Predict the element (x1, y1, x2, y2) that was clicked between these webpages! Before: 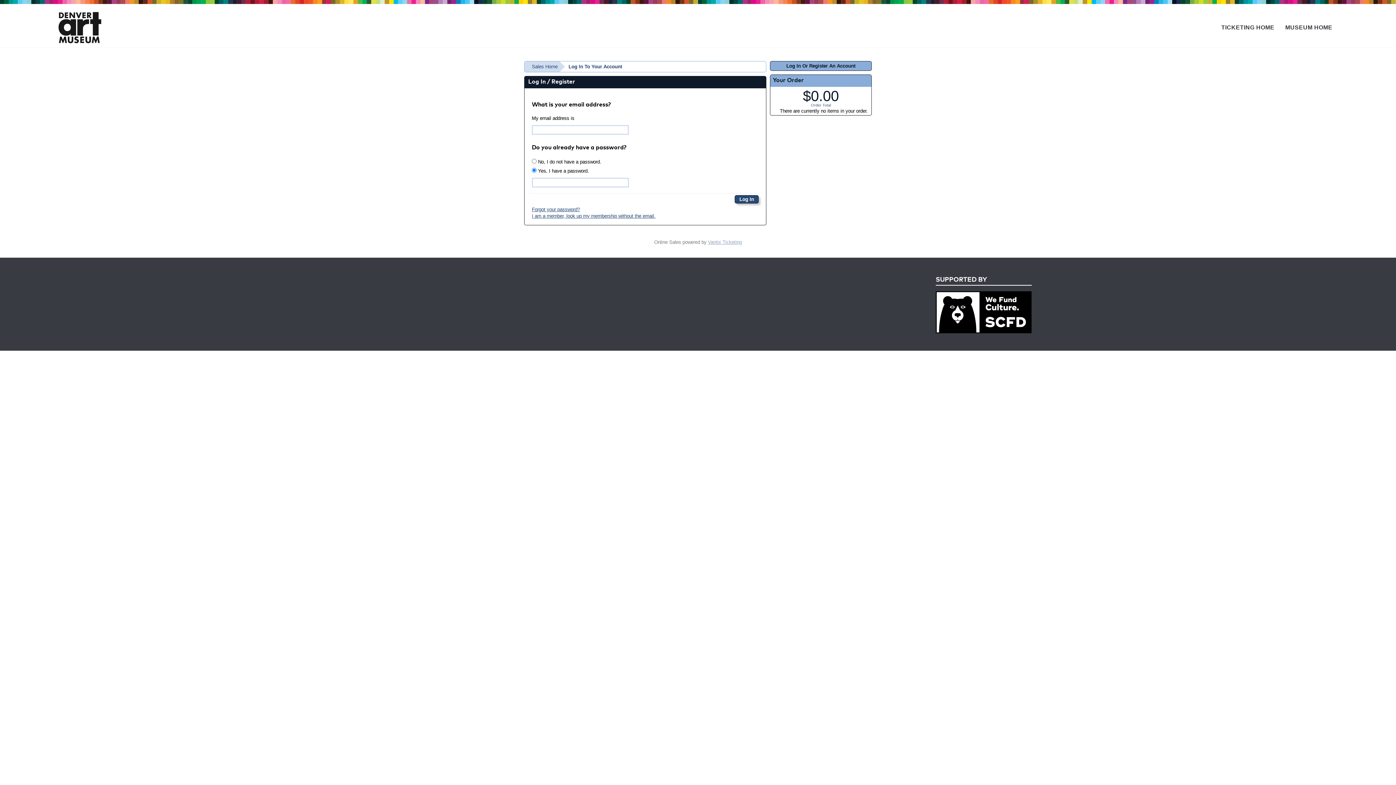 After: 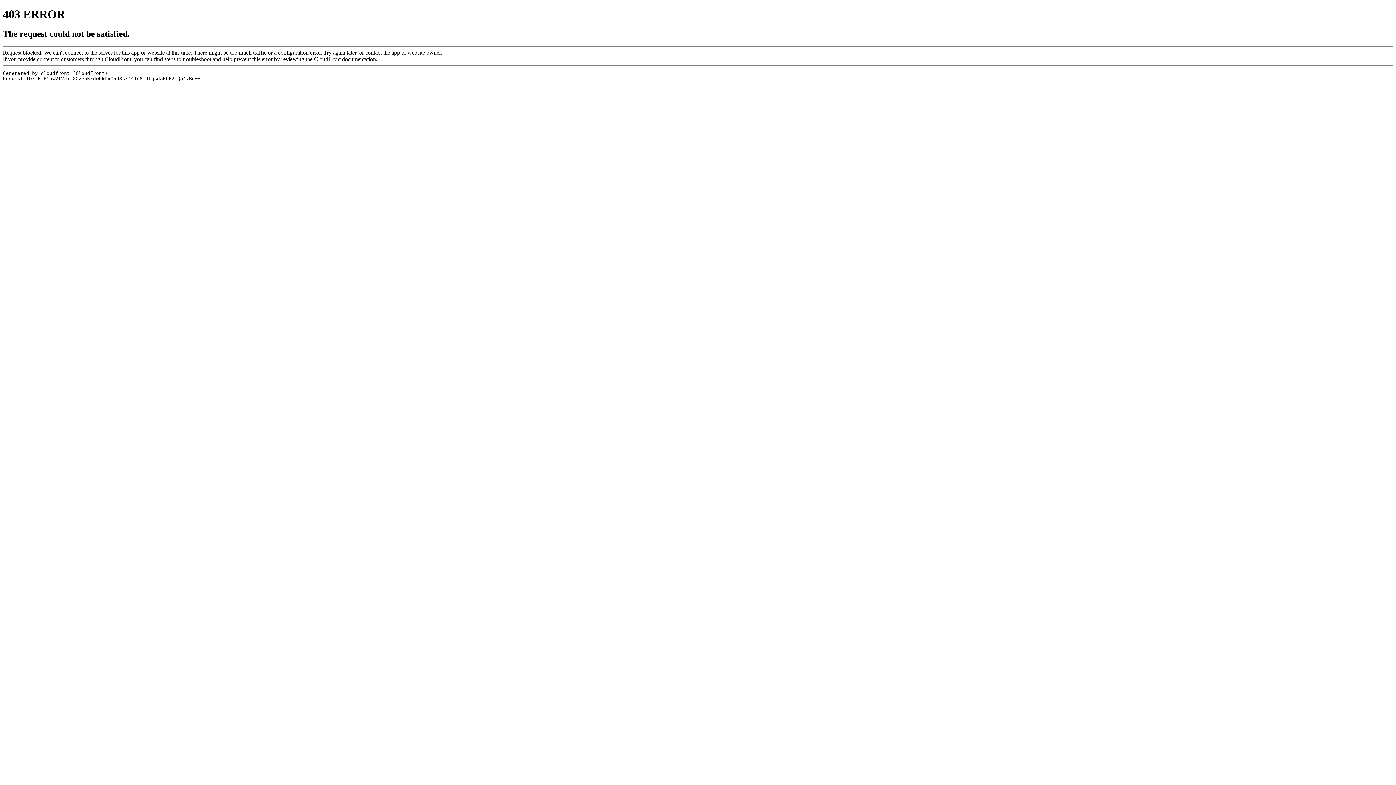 Action: bbox: (58, 11, 101, 43)